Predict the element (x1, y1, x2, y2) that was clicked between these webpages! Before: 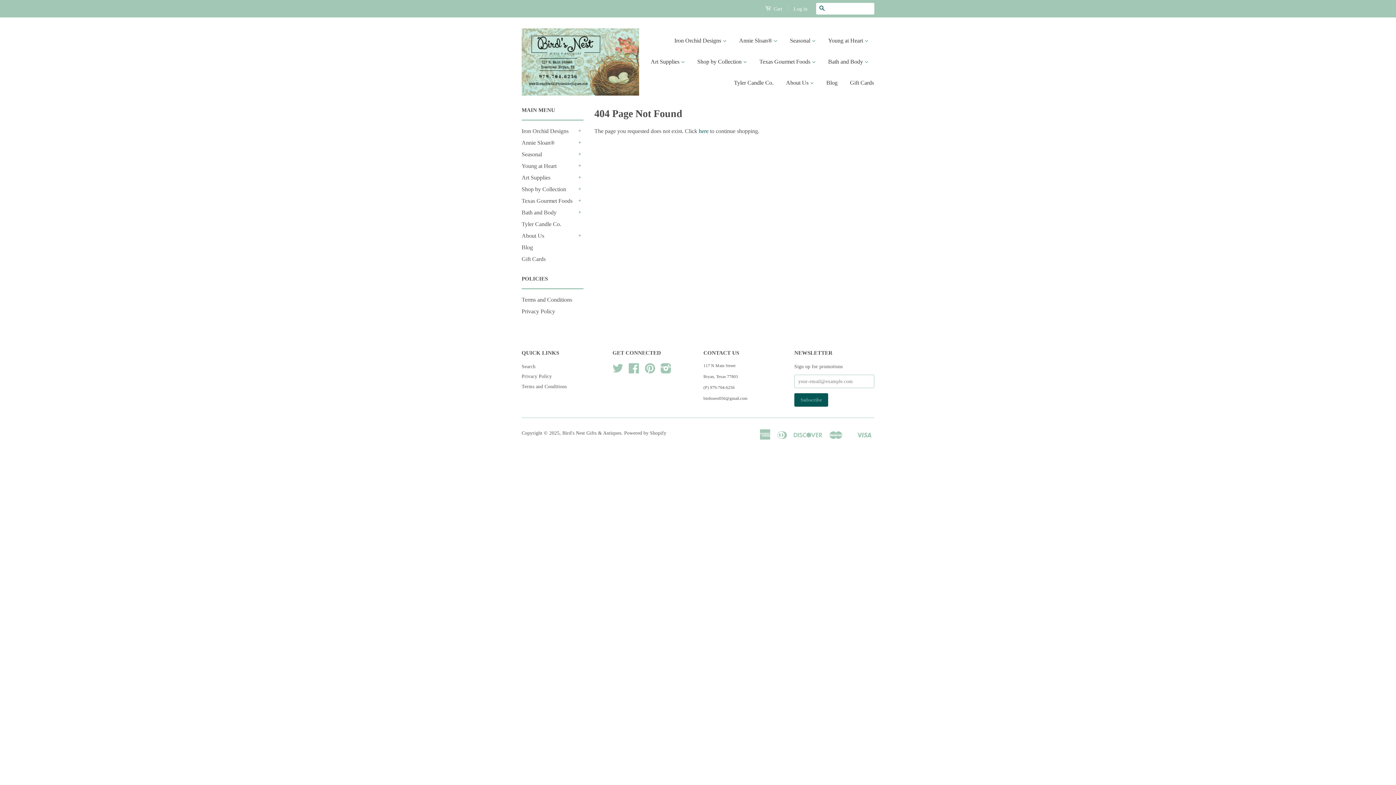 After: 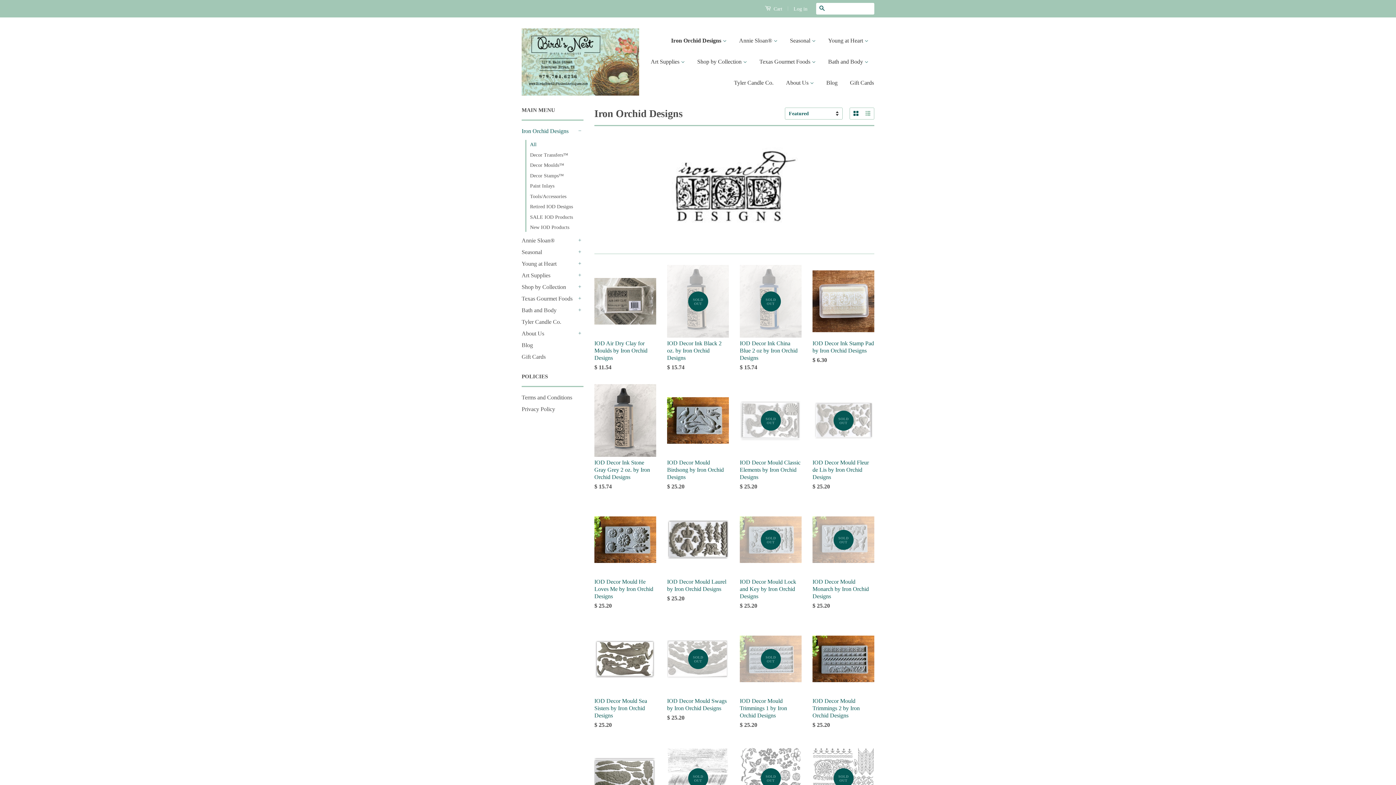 Action: bbox: (674, 30, 732, 51) label: Iron Orchid Designs 